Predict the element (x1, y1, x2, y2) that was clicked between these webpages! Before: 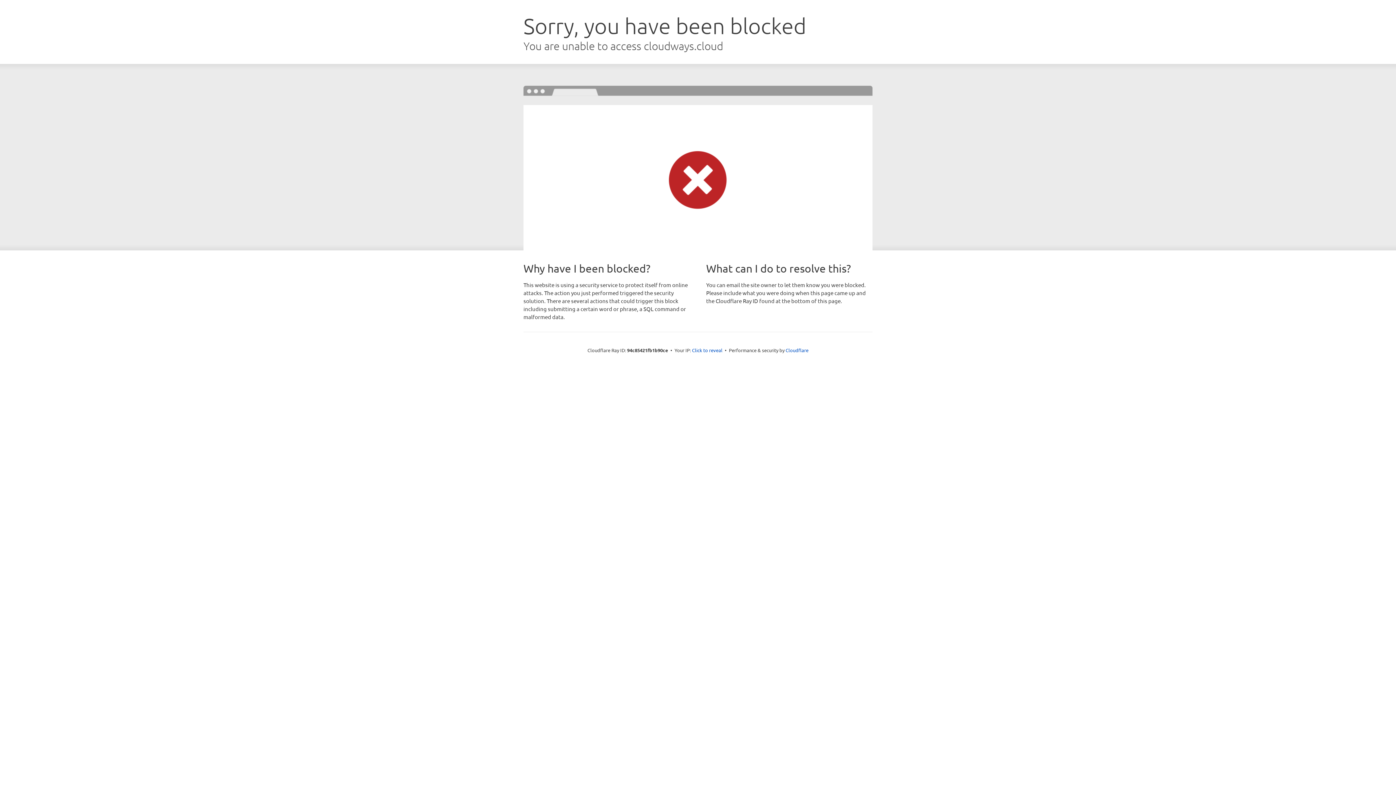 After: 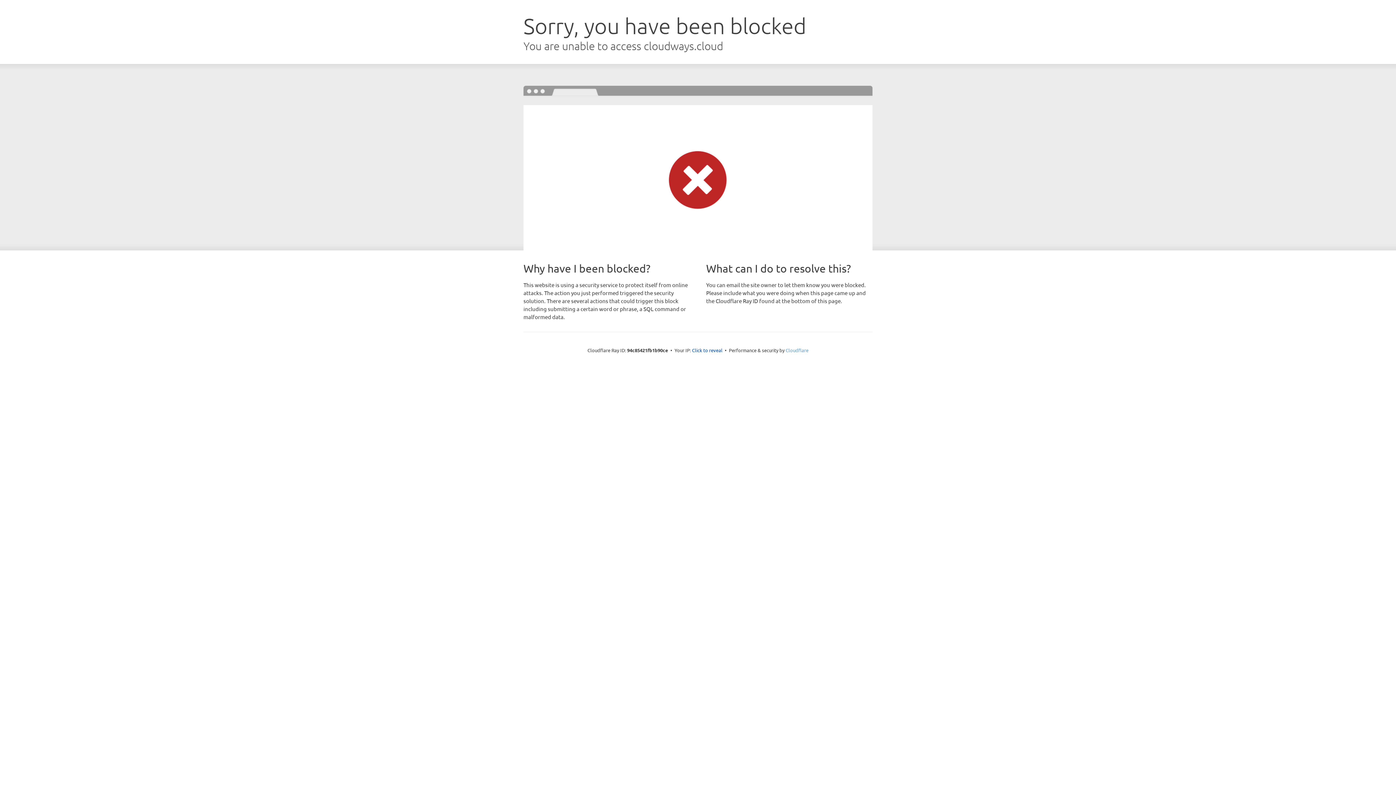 Action: bbox: (785, 347, 808, 353) label: Cloudflare